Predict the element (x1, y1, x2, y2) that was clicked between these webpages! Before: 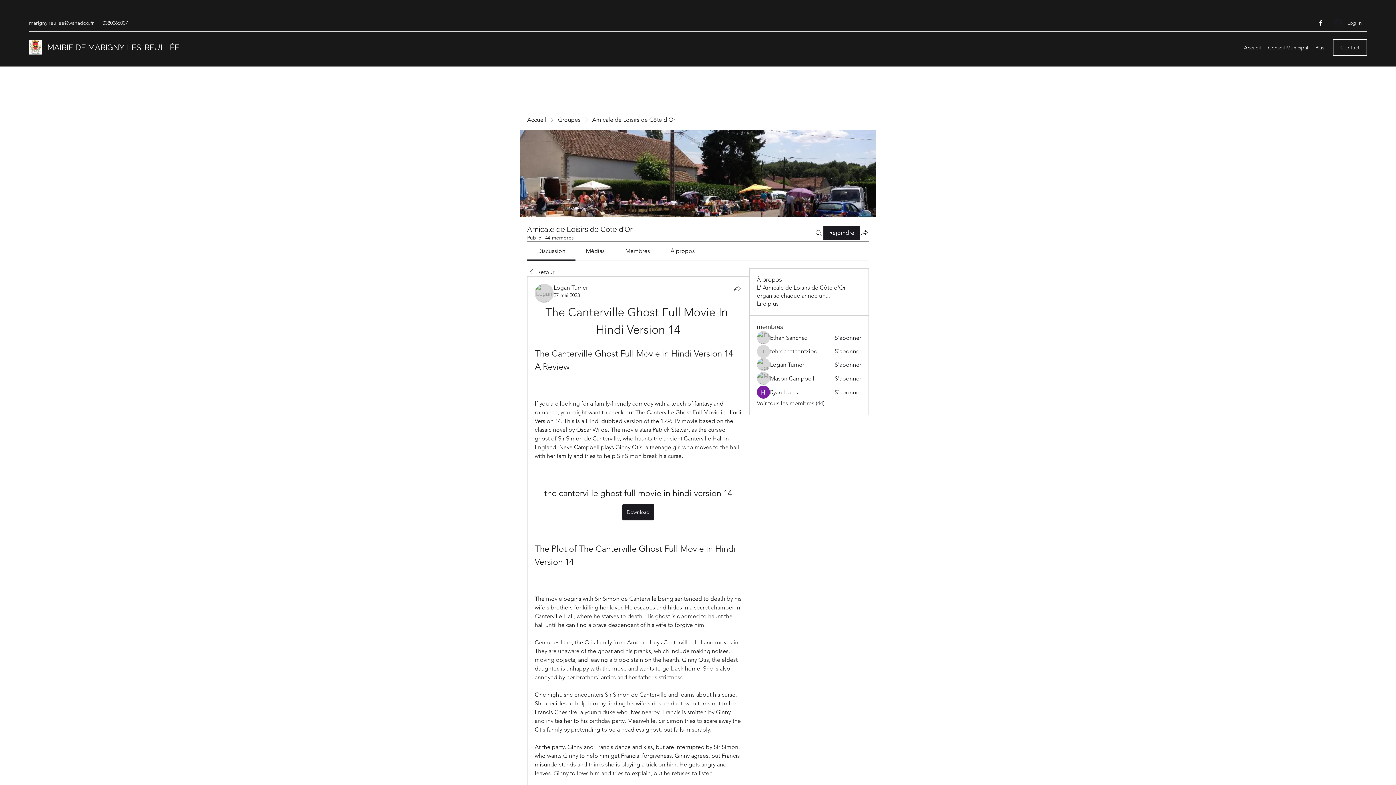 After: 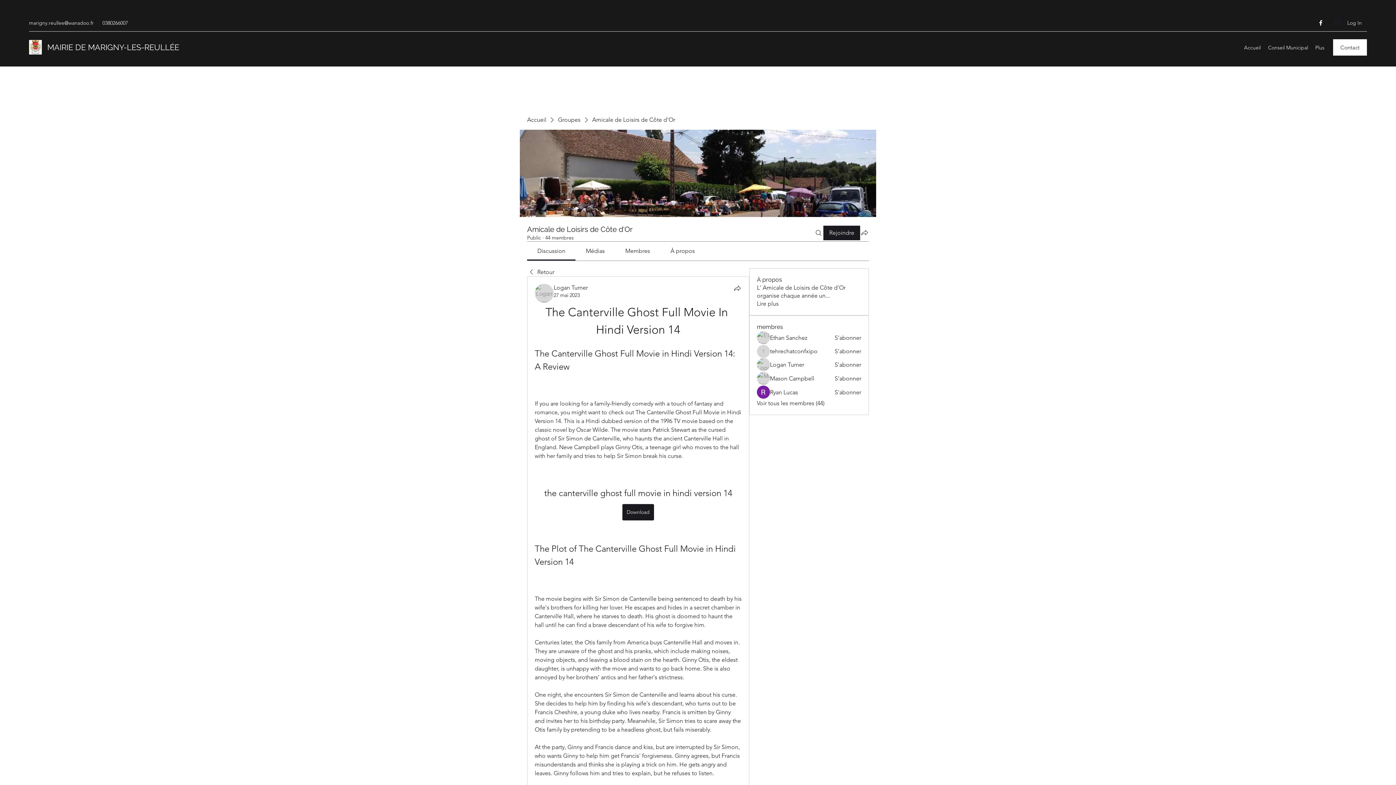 Action: bbox: (1333, 39, 1367, 55) label: Contact